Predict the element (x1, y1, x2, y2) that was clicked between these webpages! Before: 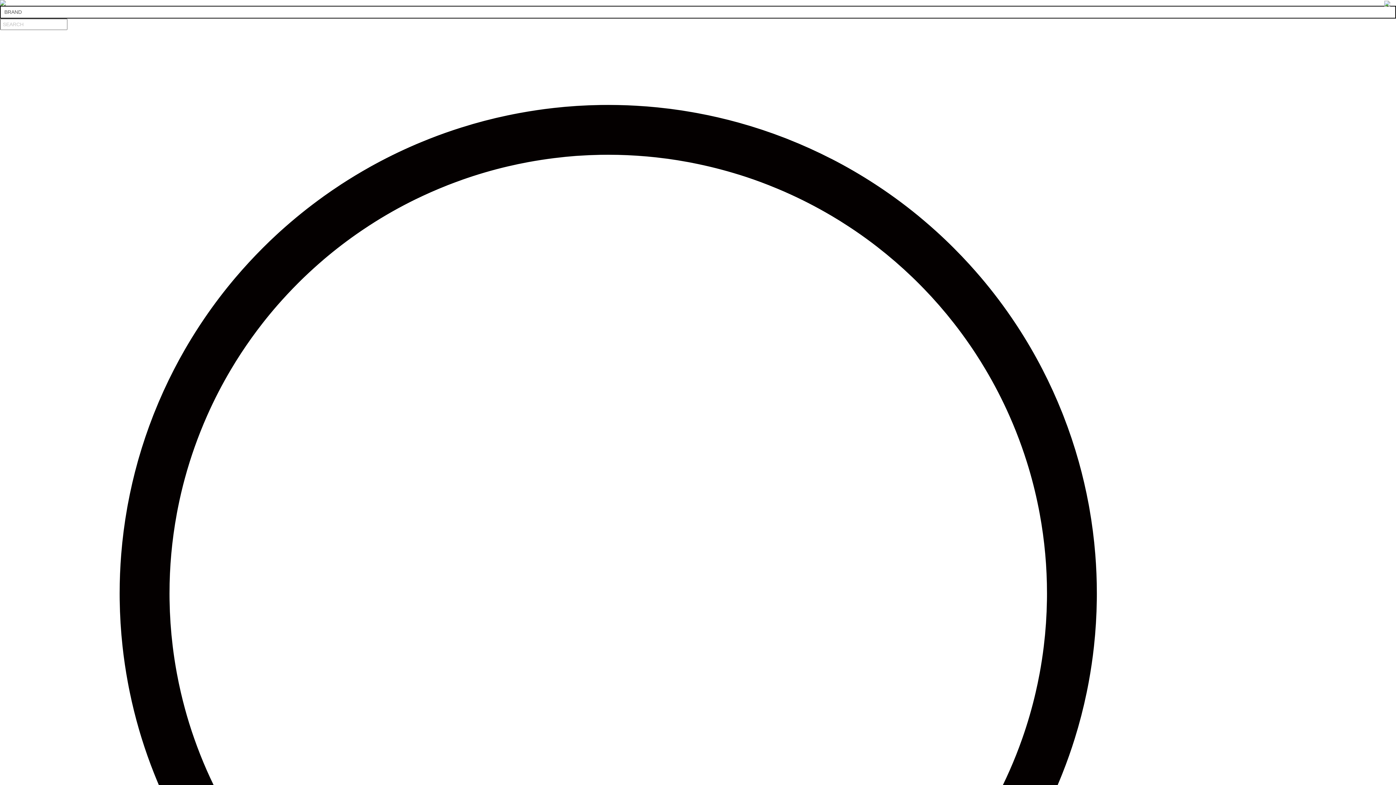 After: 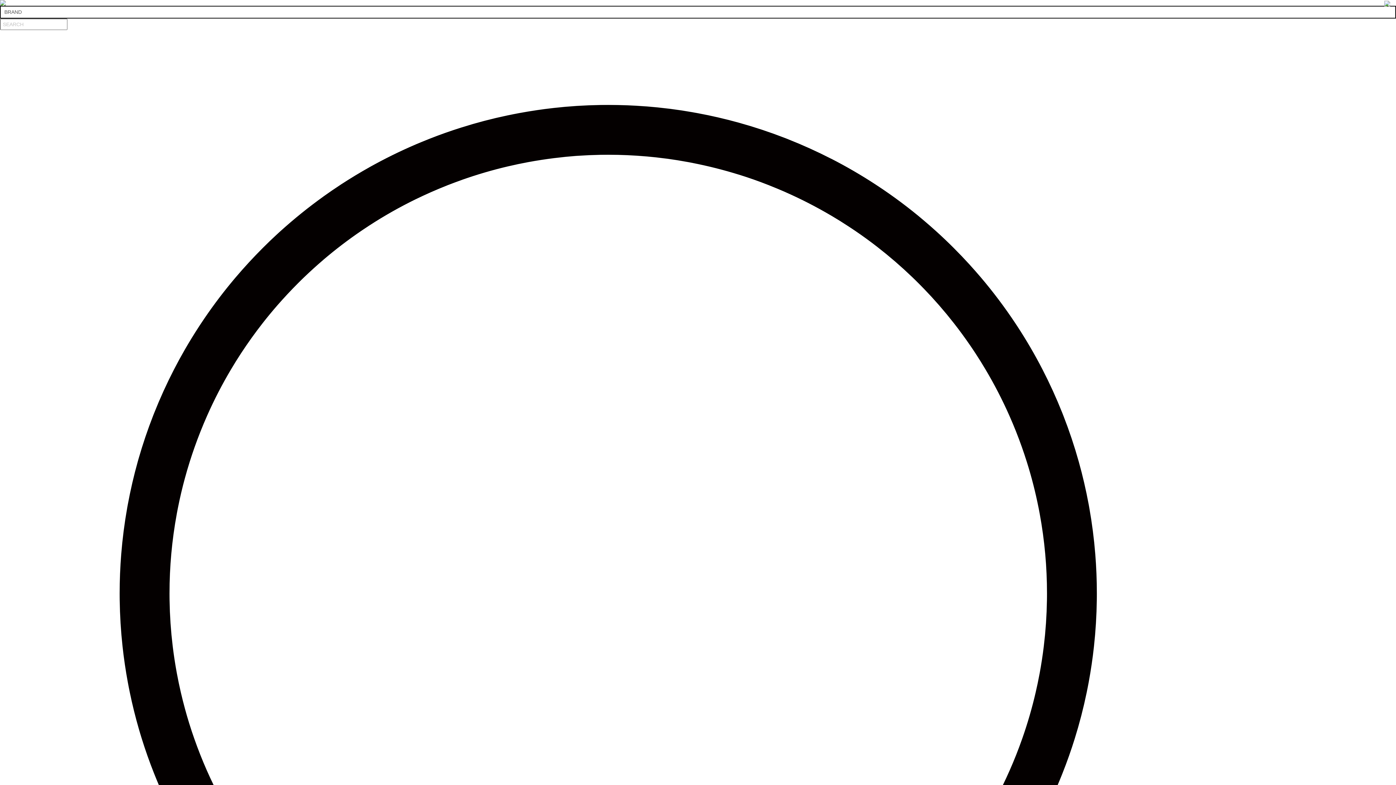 Action: bbox: (1384, 0, 1390, 6)